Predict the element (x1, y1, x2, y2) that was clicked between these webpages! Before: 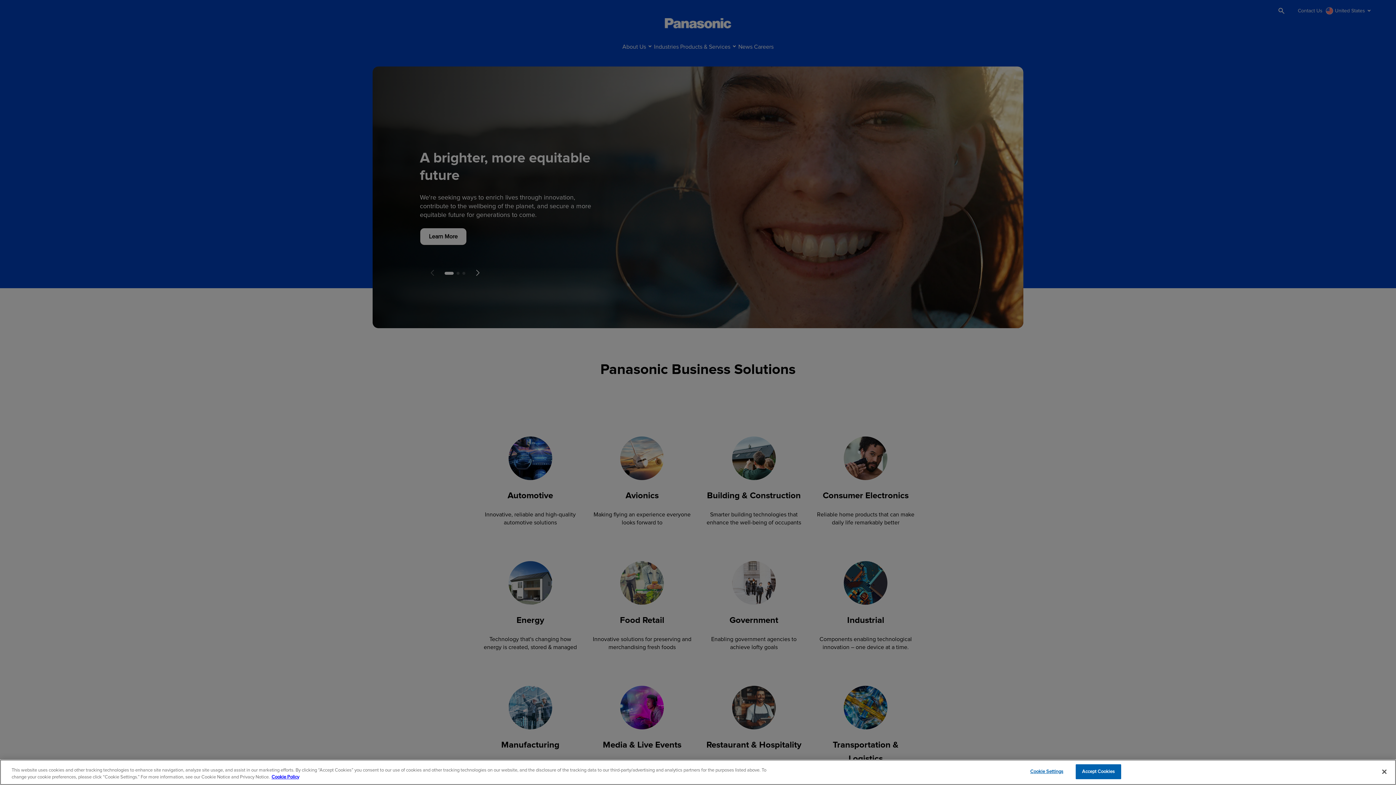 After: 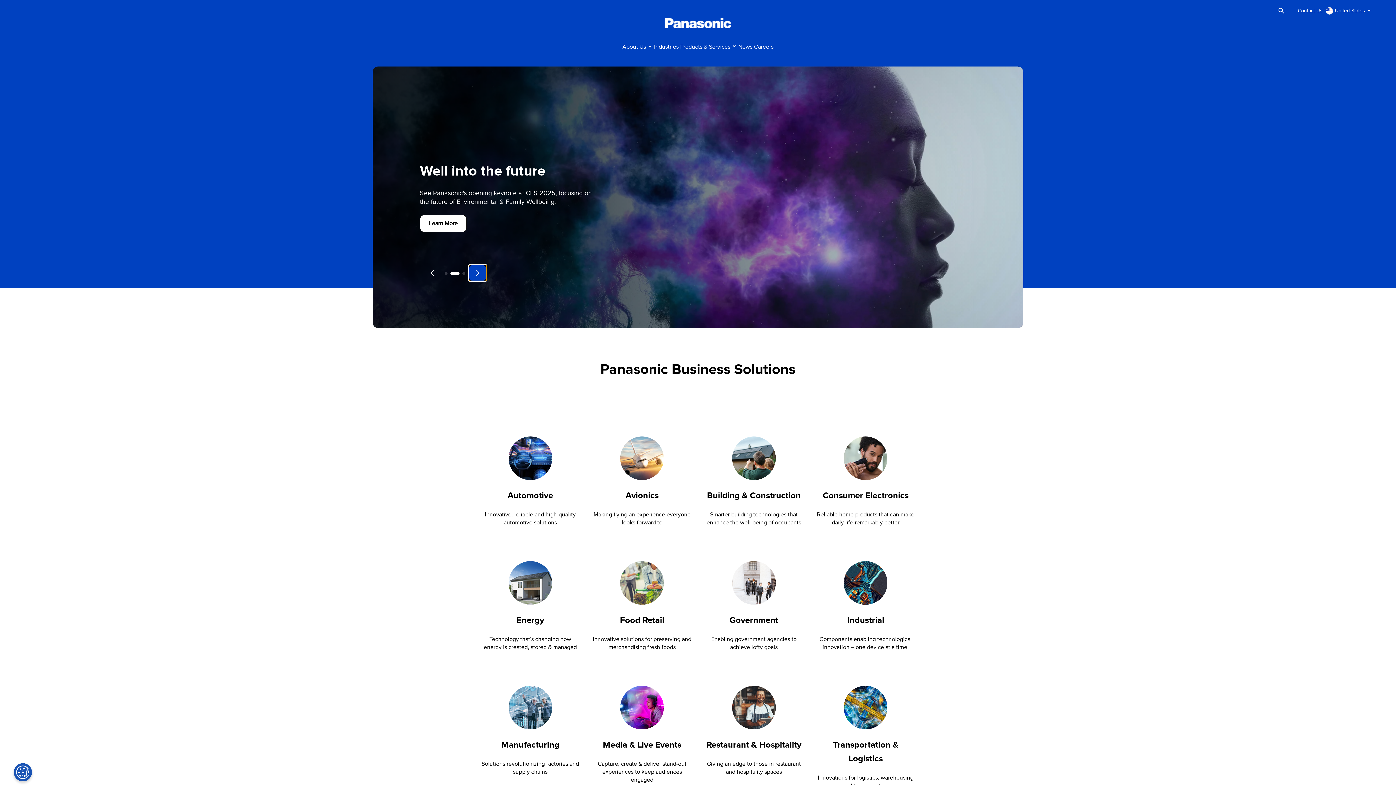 Action: label: Next slide bbox: (469, 265, 486, 281)